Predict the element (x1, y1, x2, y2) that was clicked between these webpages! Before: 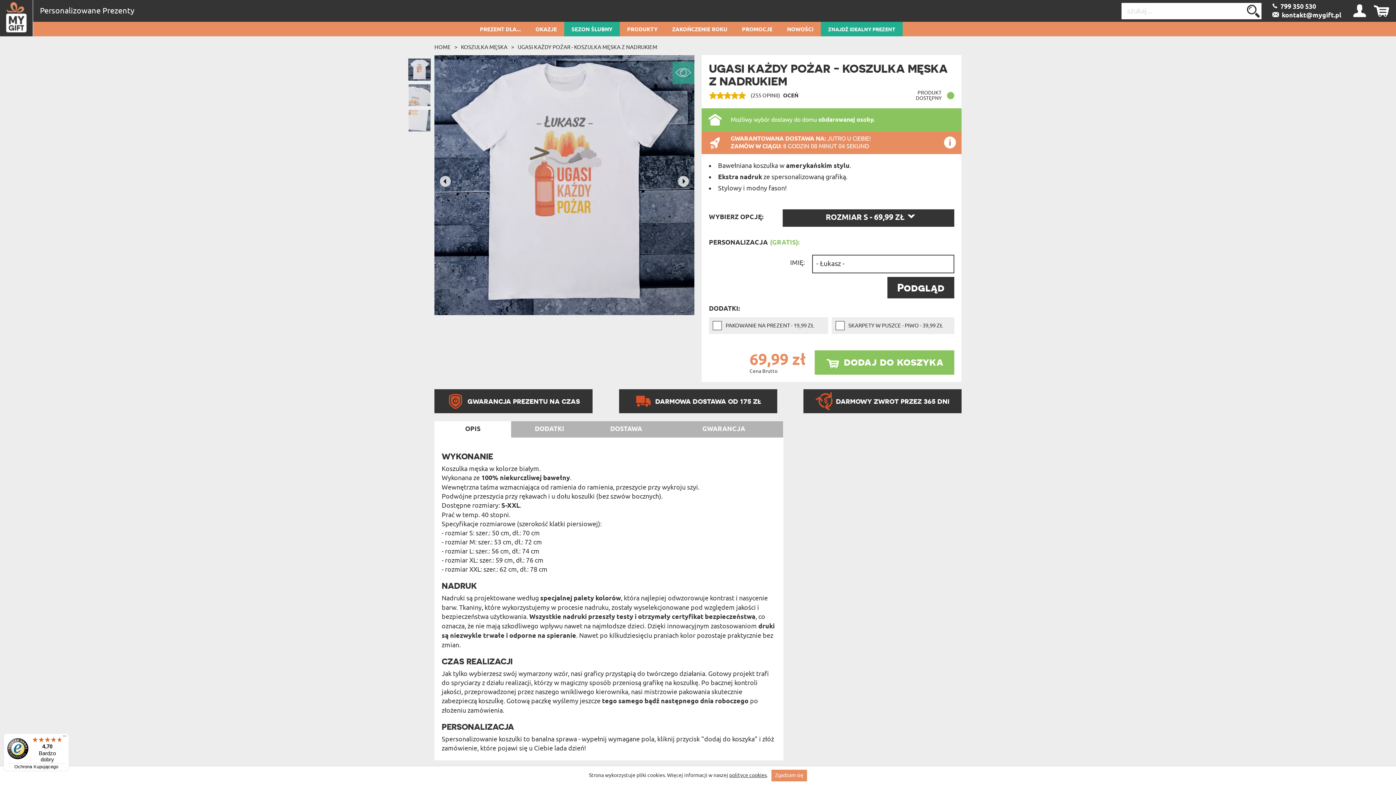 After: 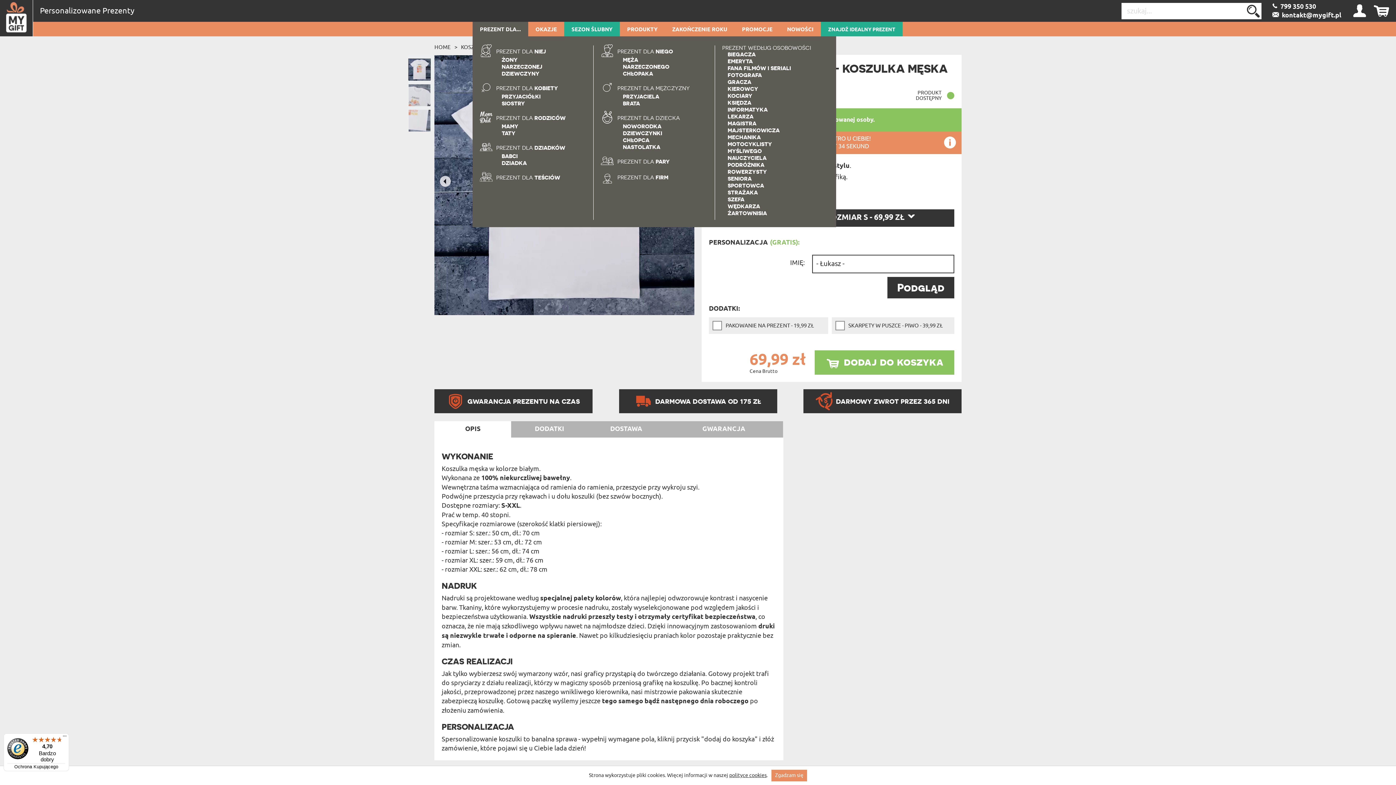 Action: label: PREZENT DLA... bbox: (472, 22, 528, 36)